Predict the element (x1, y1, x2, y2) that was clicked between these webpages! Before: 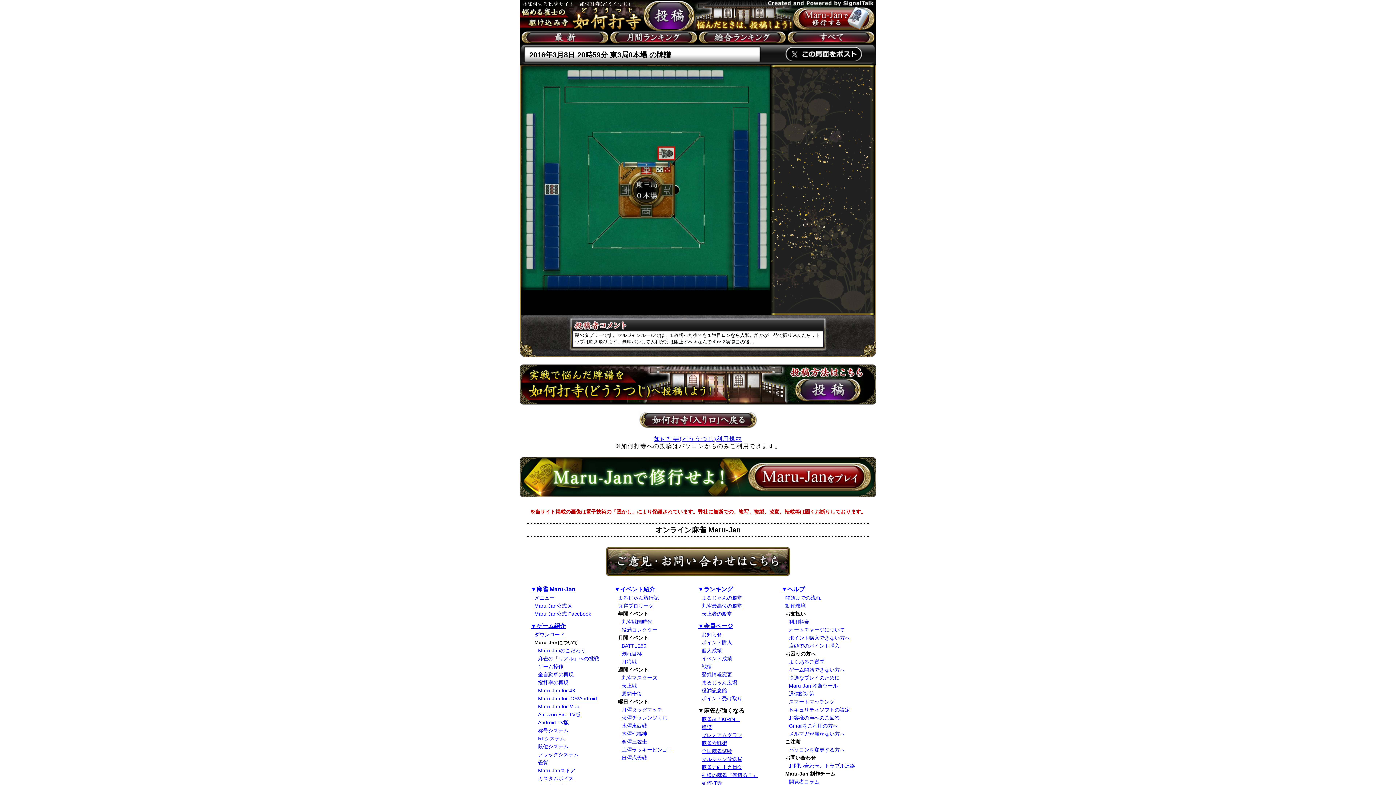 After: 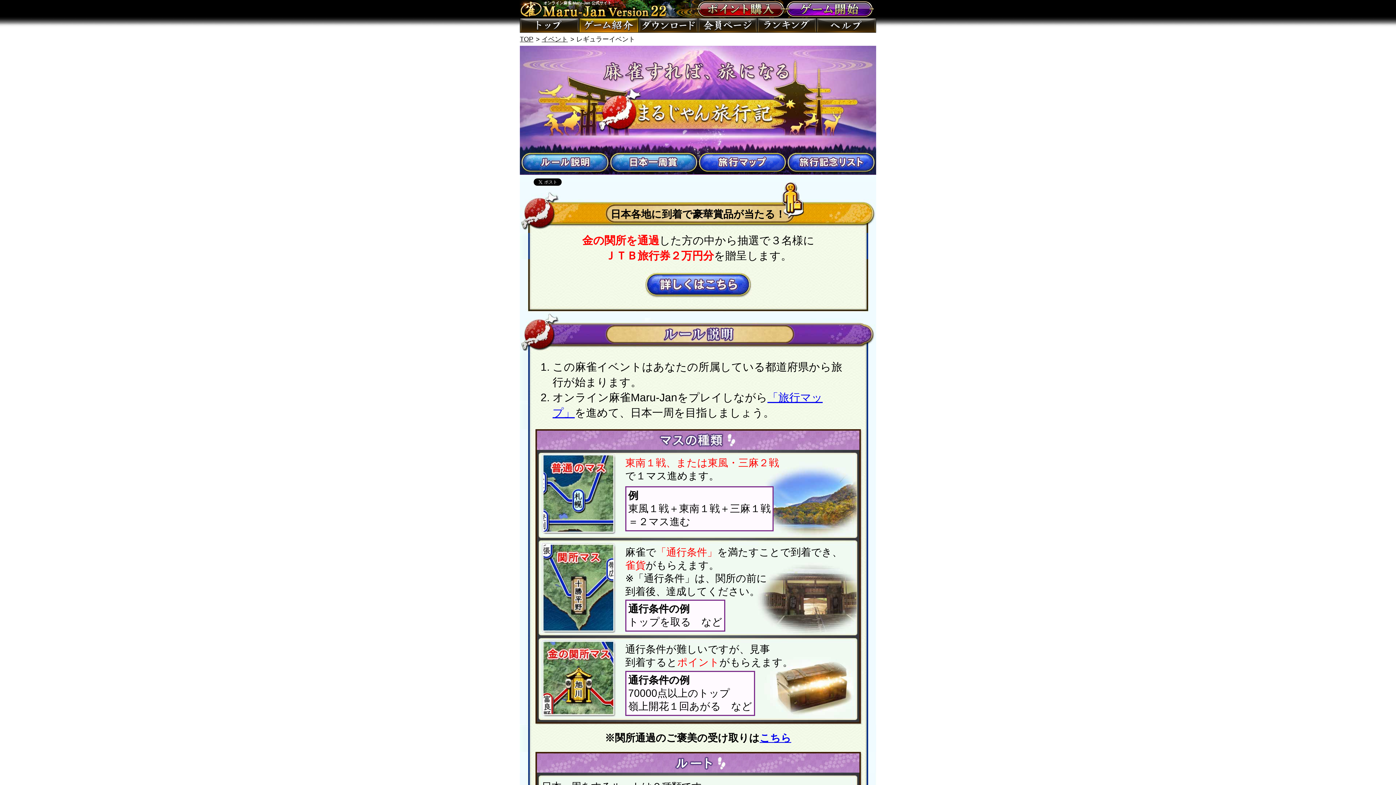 Action: label: まるじゃん旅行記 bbox: (618, 595, 658, 601)